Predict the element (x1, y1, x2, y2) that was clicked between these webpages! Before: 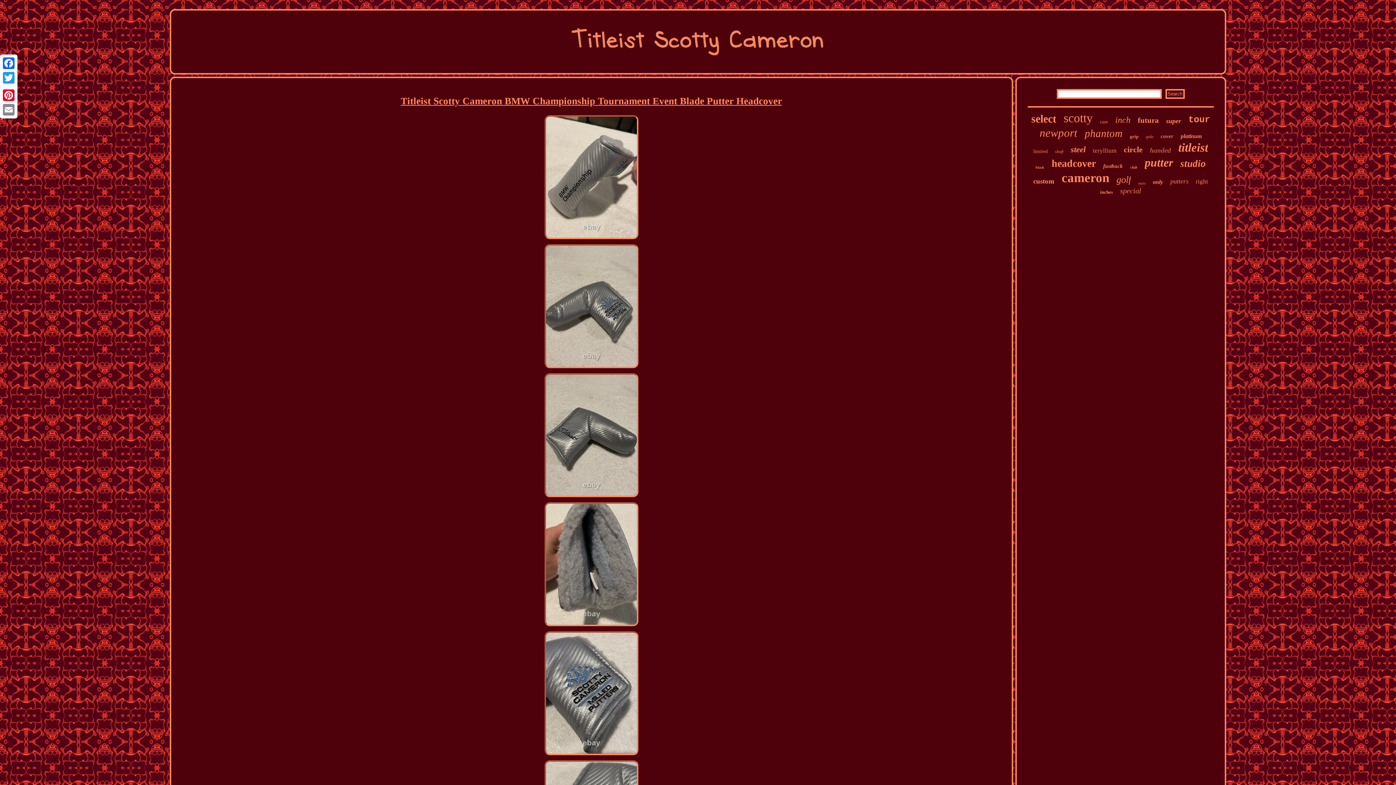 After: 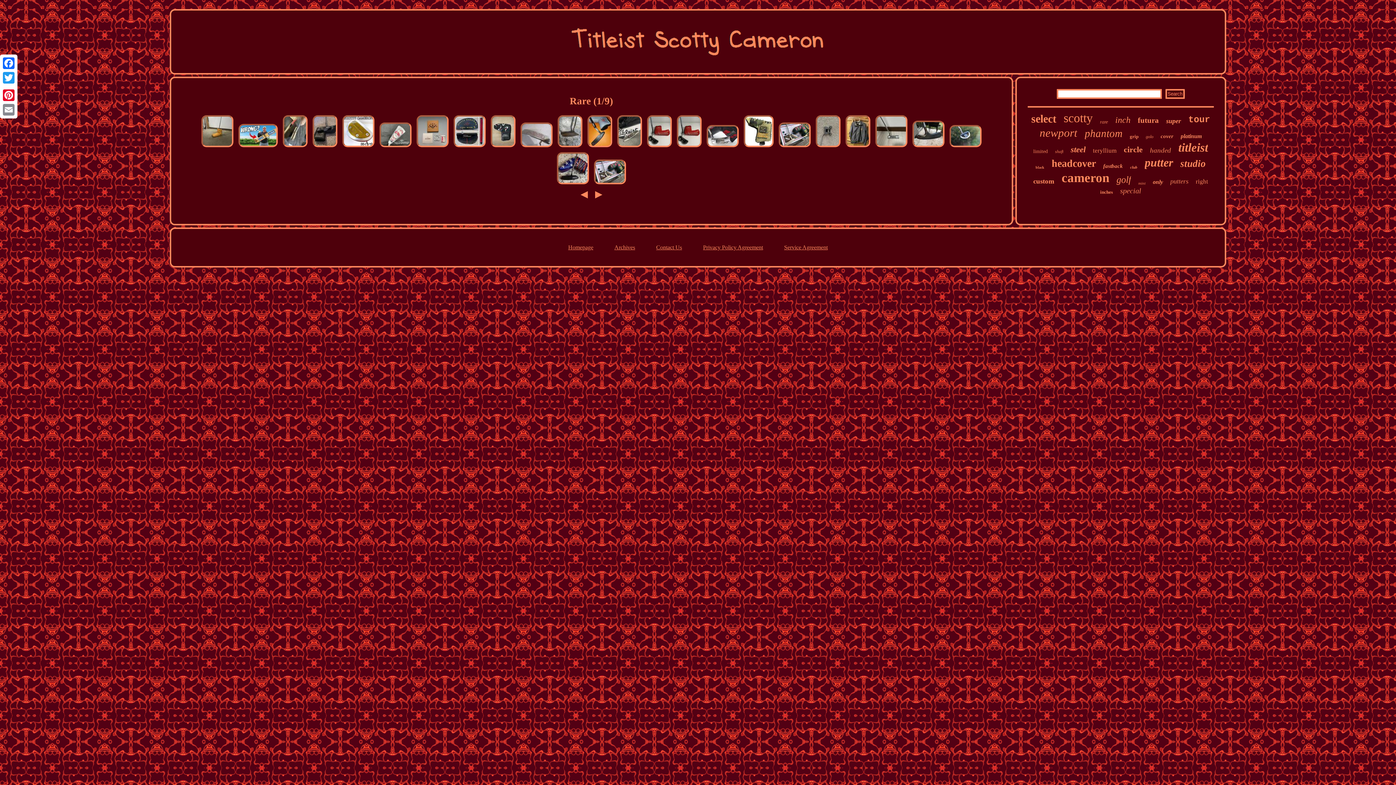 Action: bbox: (1100, 119, 1108, 125) label: rare